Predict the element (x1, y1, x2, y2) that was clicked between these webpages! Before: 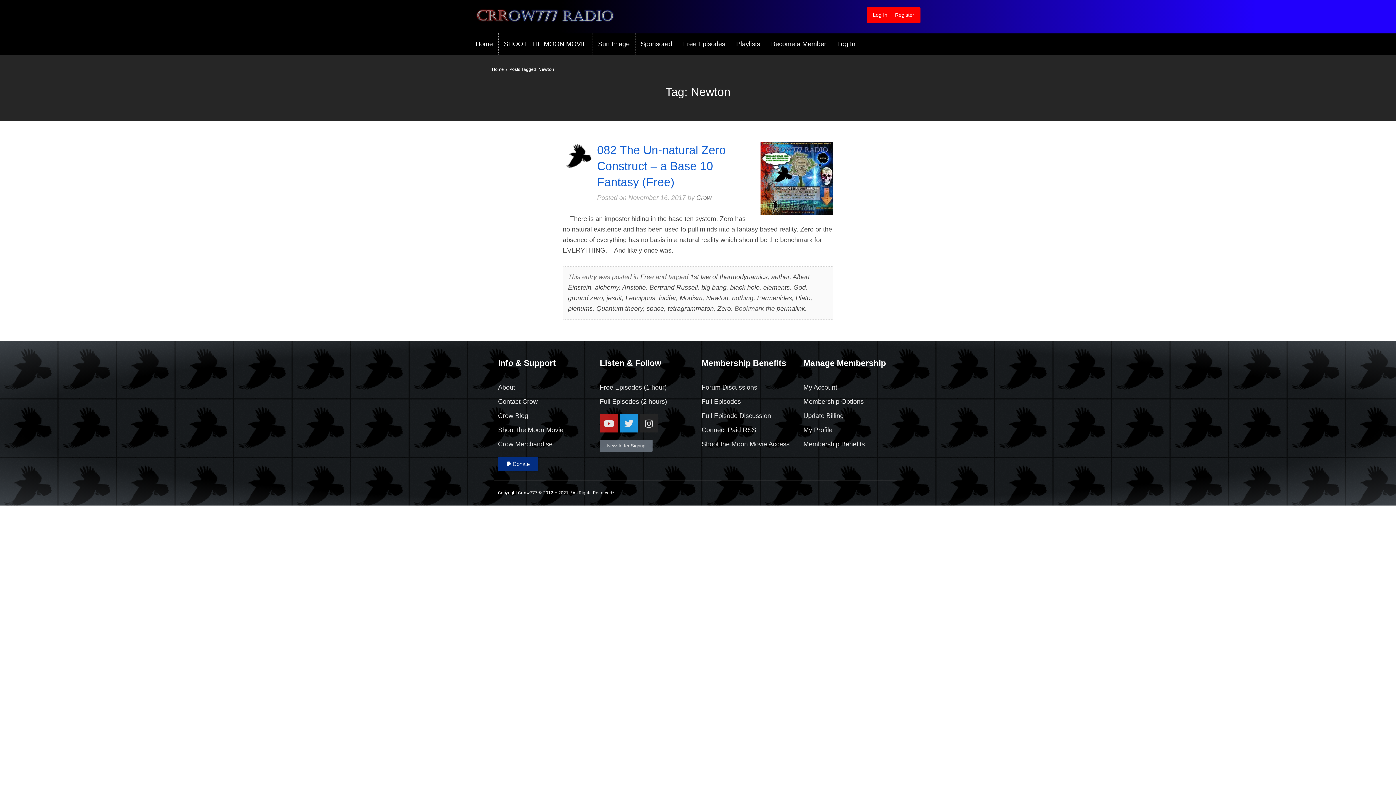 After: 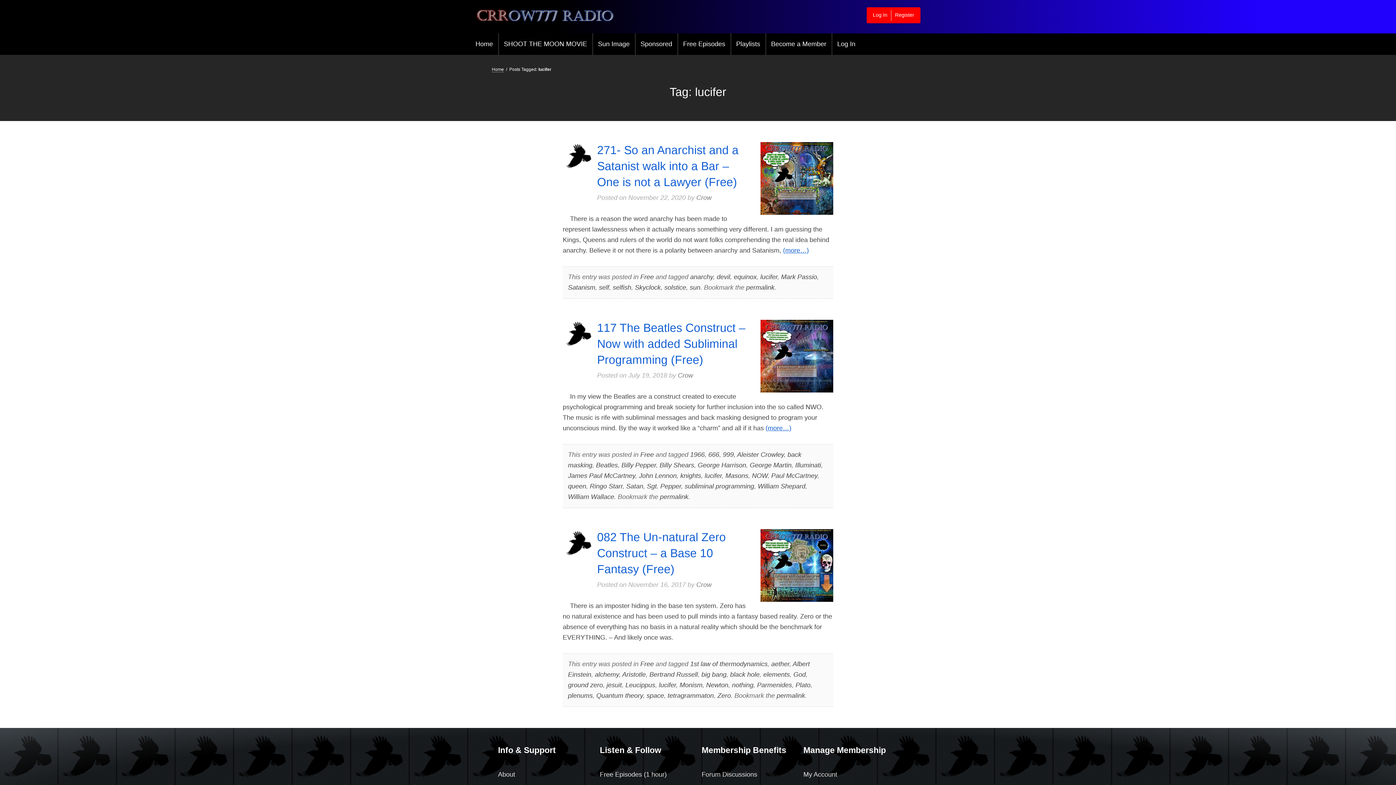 Action: bbox: (659, 294, 676, 301) label: lucifer